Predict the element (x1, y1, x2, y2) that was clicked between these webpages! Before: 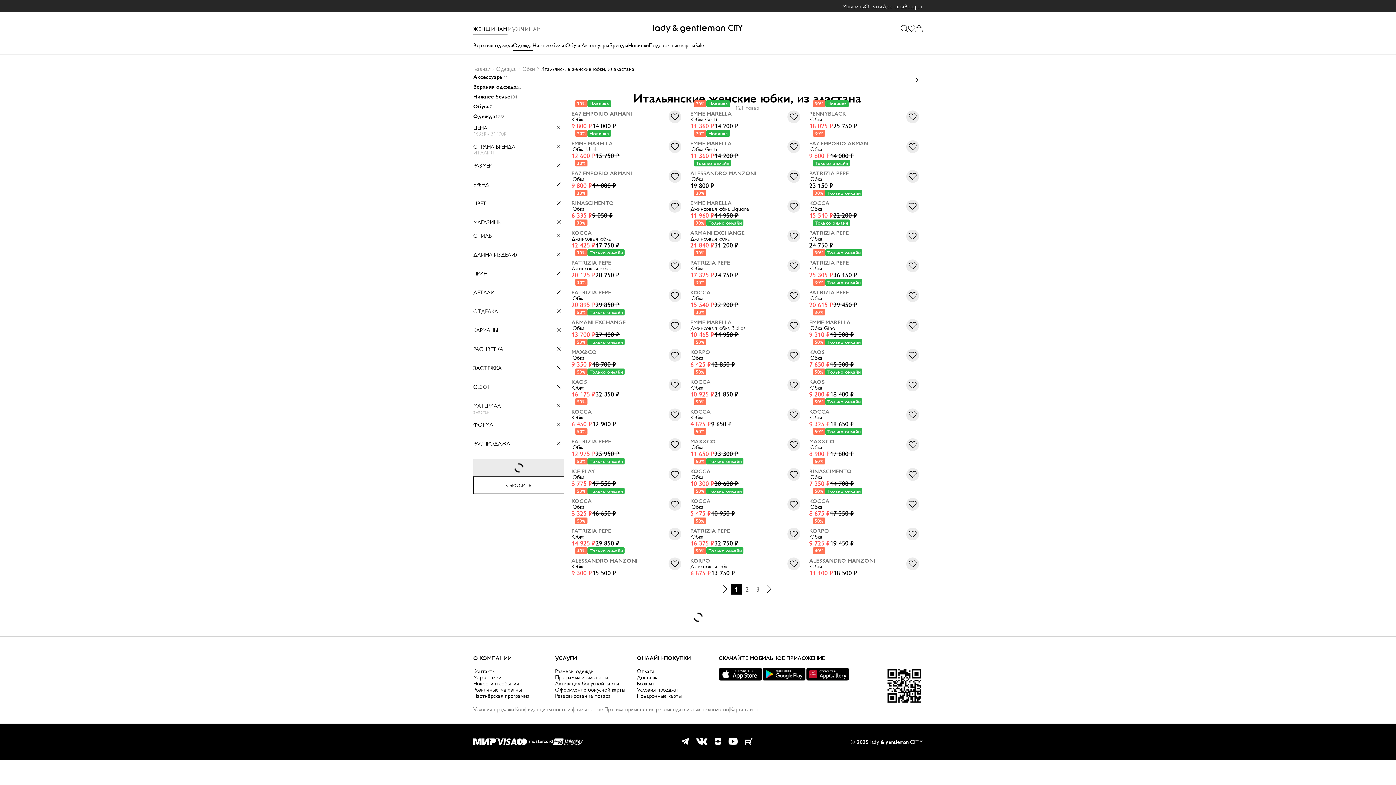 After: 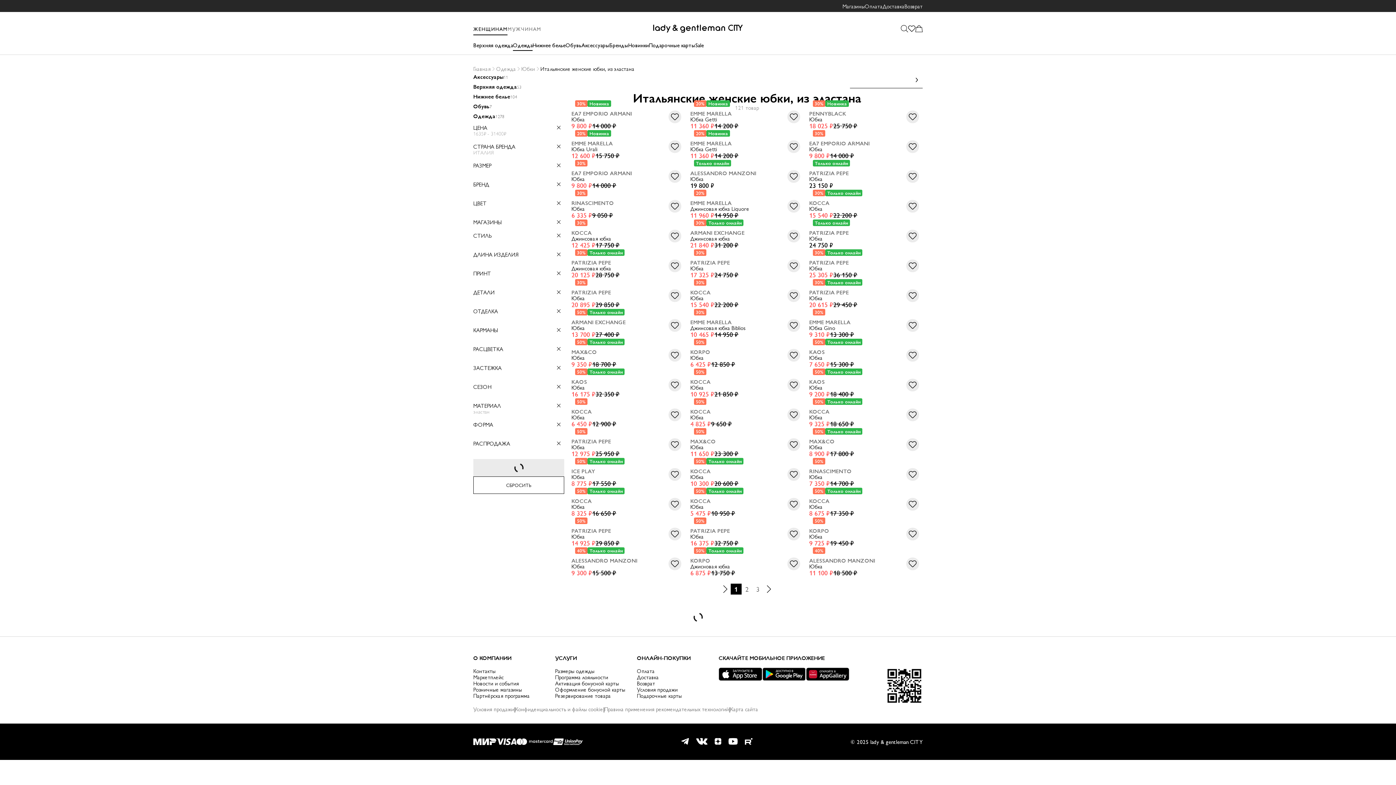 Action: bbox: (35, 6, 69, 14) label: Мужчинам